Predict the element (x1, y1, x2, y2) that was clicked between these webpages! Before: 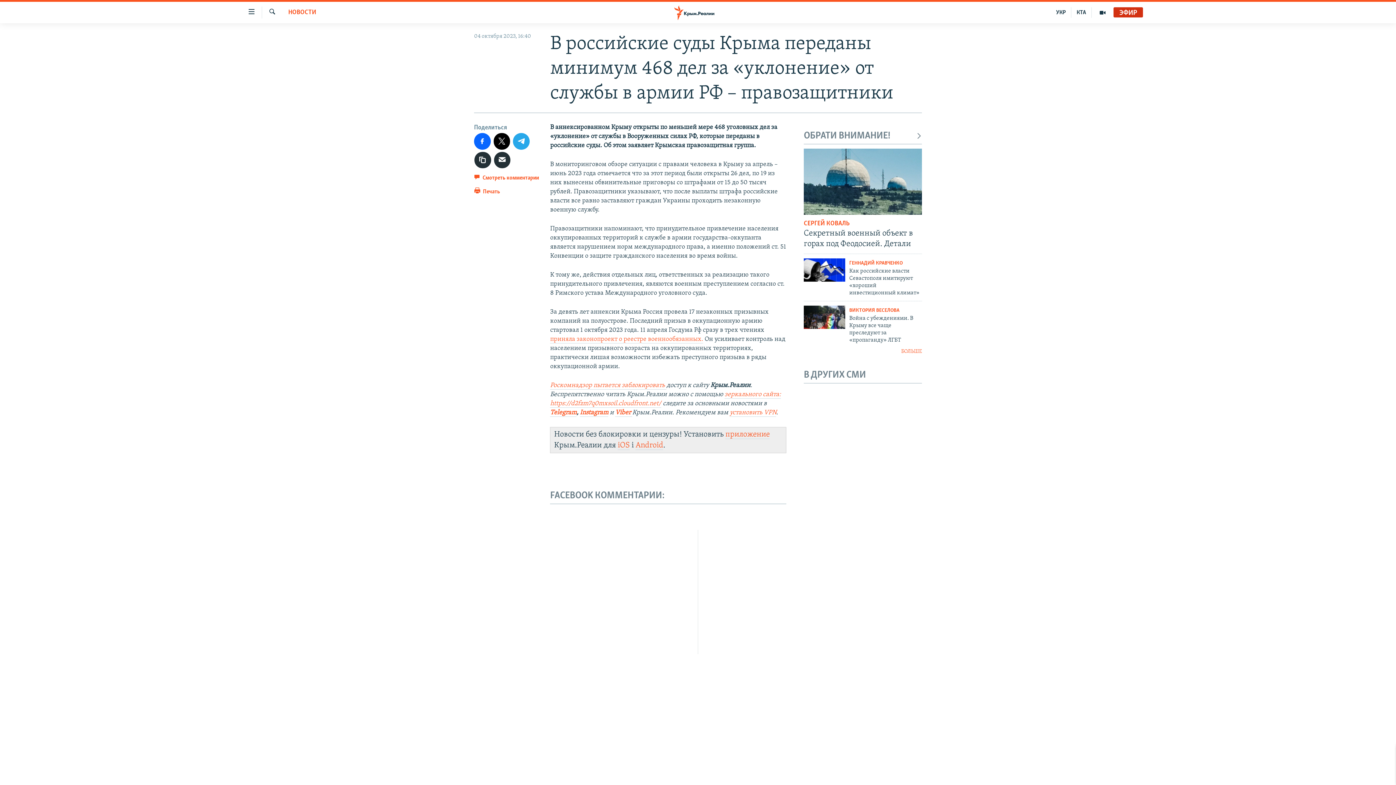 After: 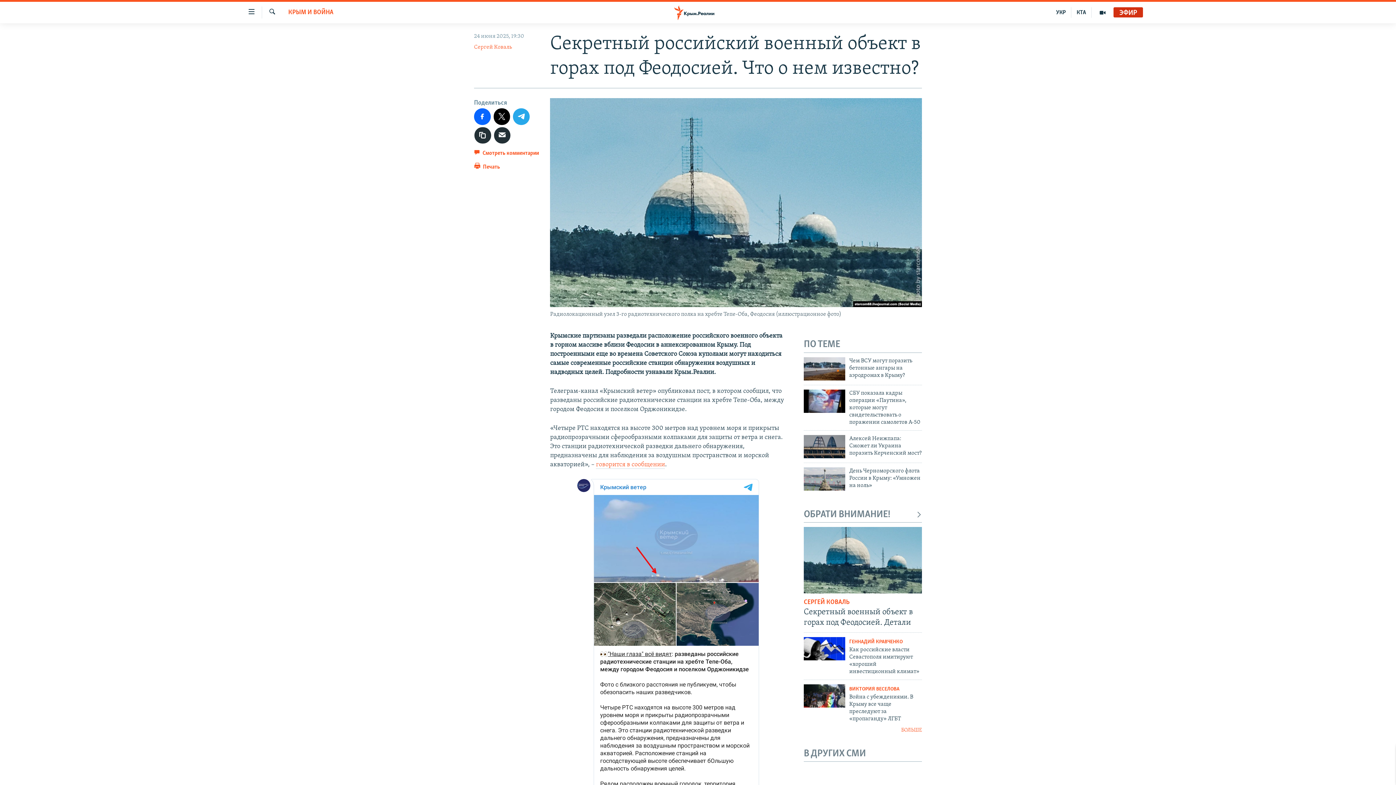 Action: bbox: (804, 228, 922, 253) label: Секретный военный объект в горах под Феодосией. Детали